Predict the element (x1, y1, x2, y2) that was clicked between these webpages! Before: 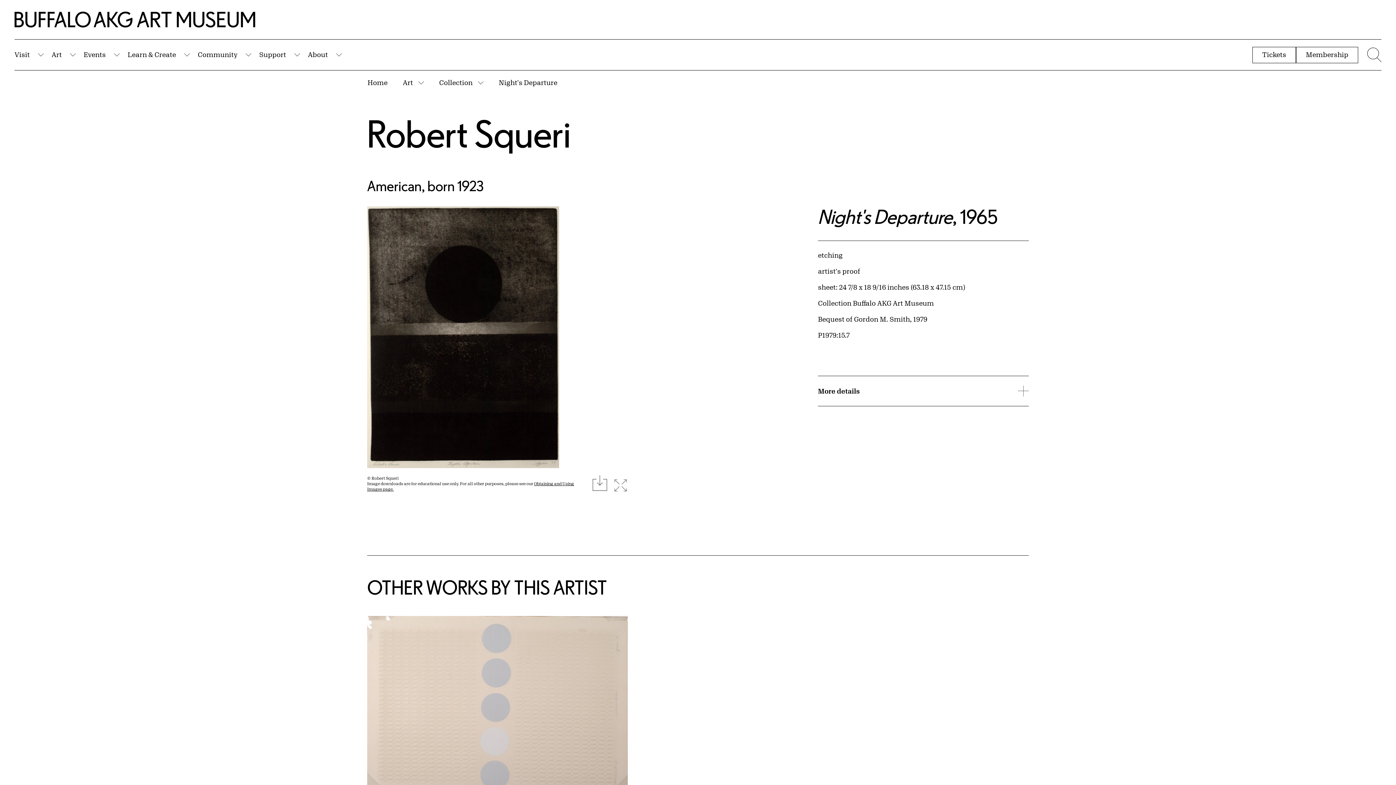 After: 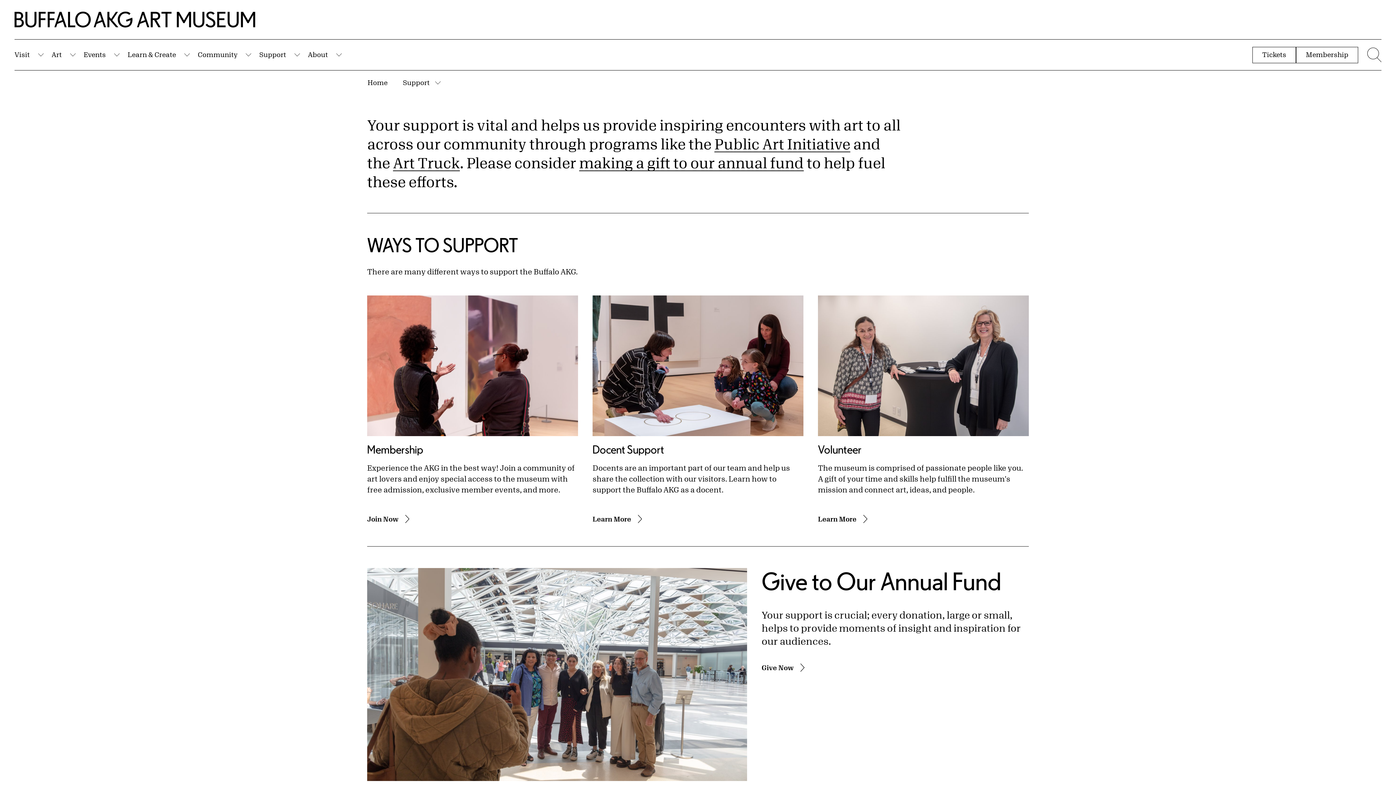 Action: bbox: (259, 49, 286, 60) label: Support